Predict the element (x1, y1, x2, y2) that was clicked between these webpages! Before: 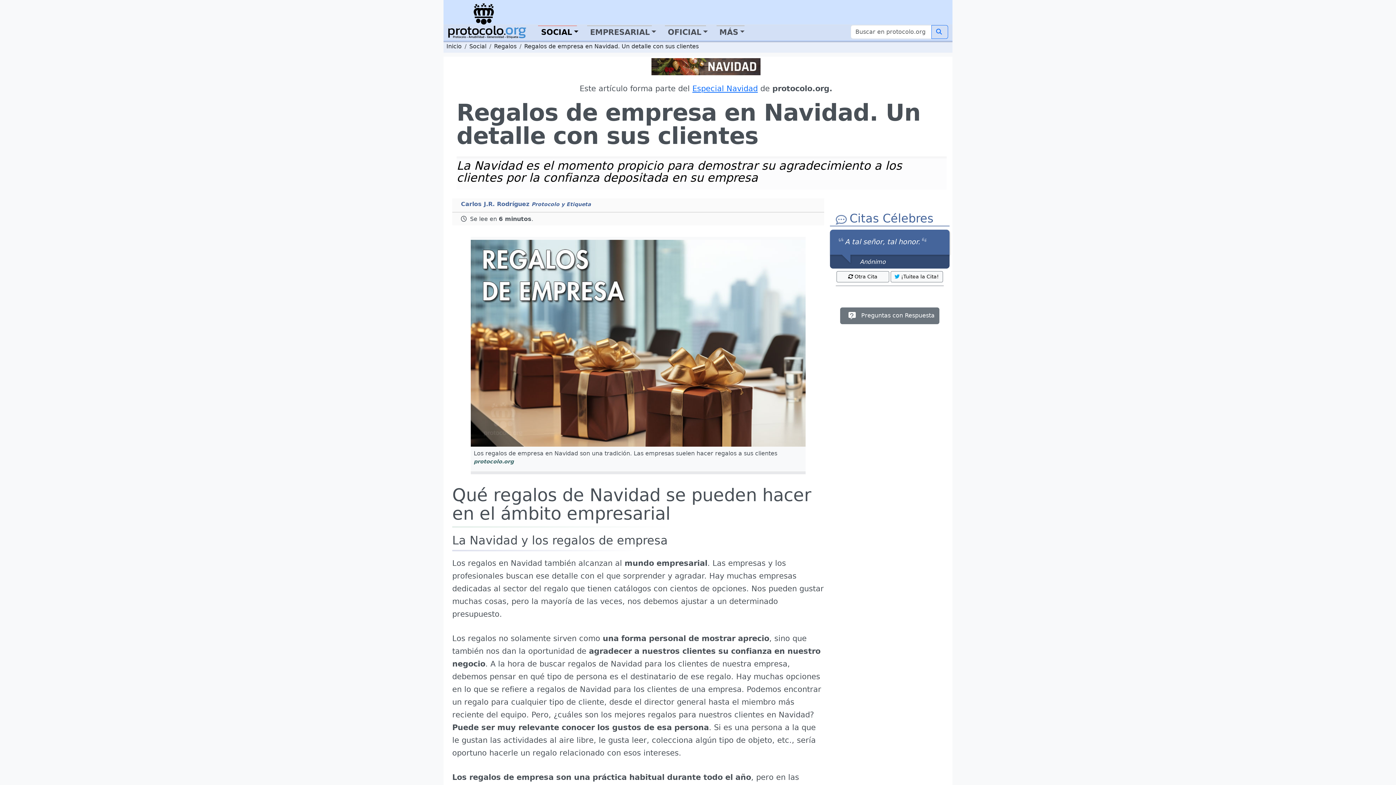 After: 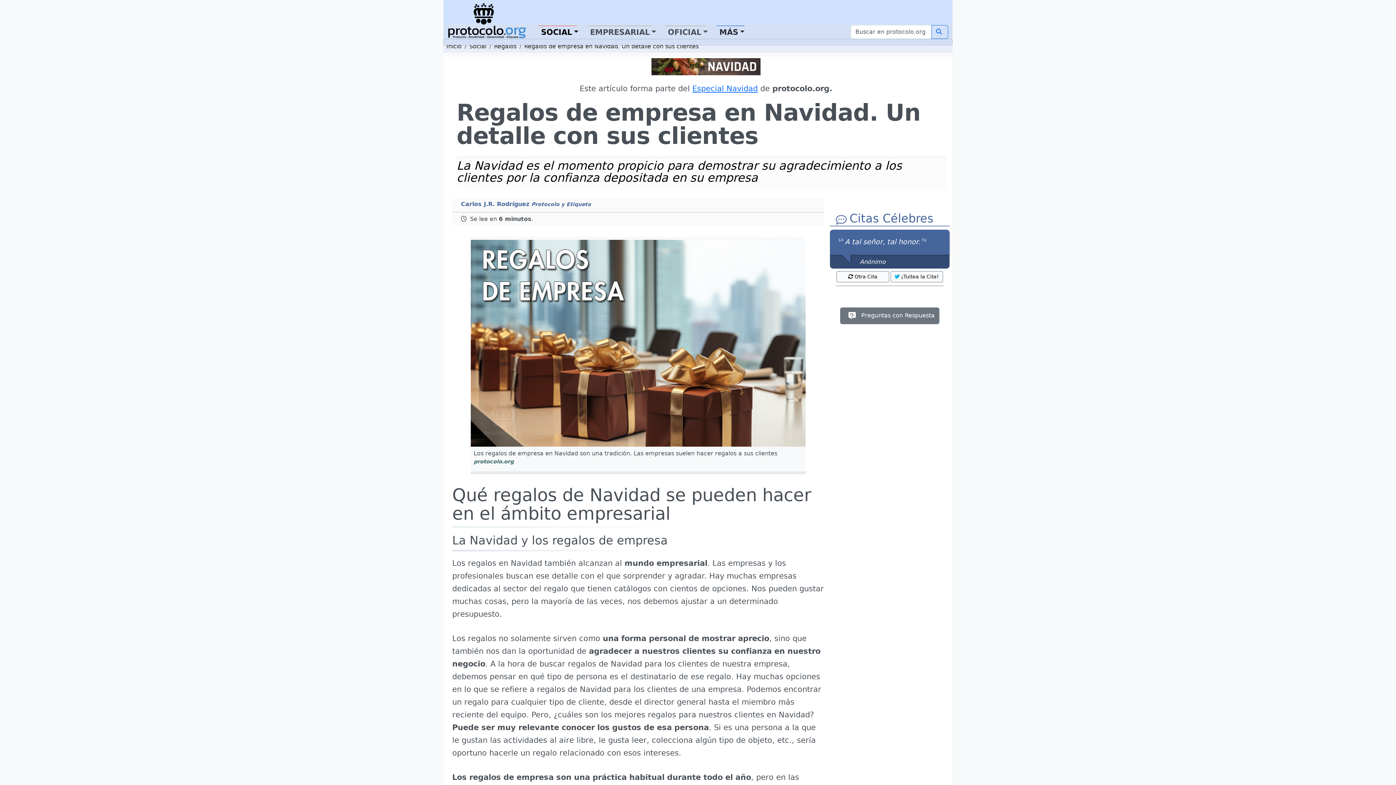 Action: bbox: (716, 25, 744, 38) label: MÁS